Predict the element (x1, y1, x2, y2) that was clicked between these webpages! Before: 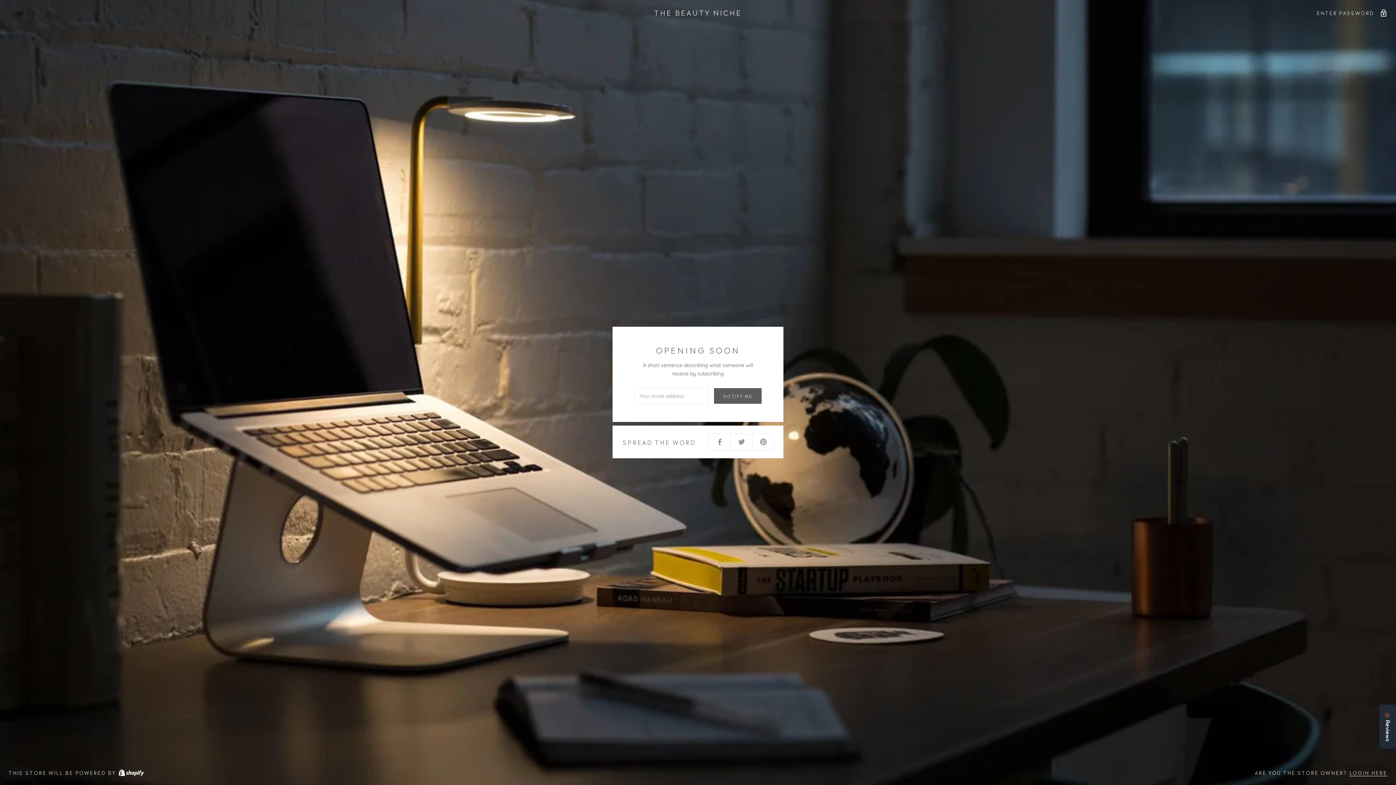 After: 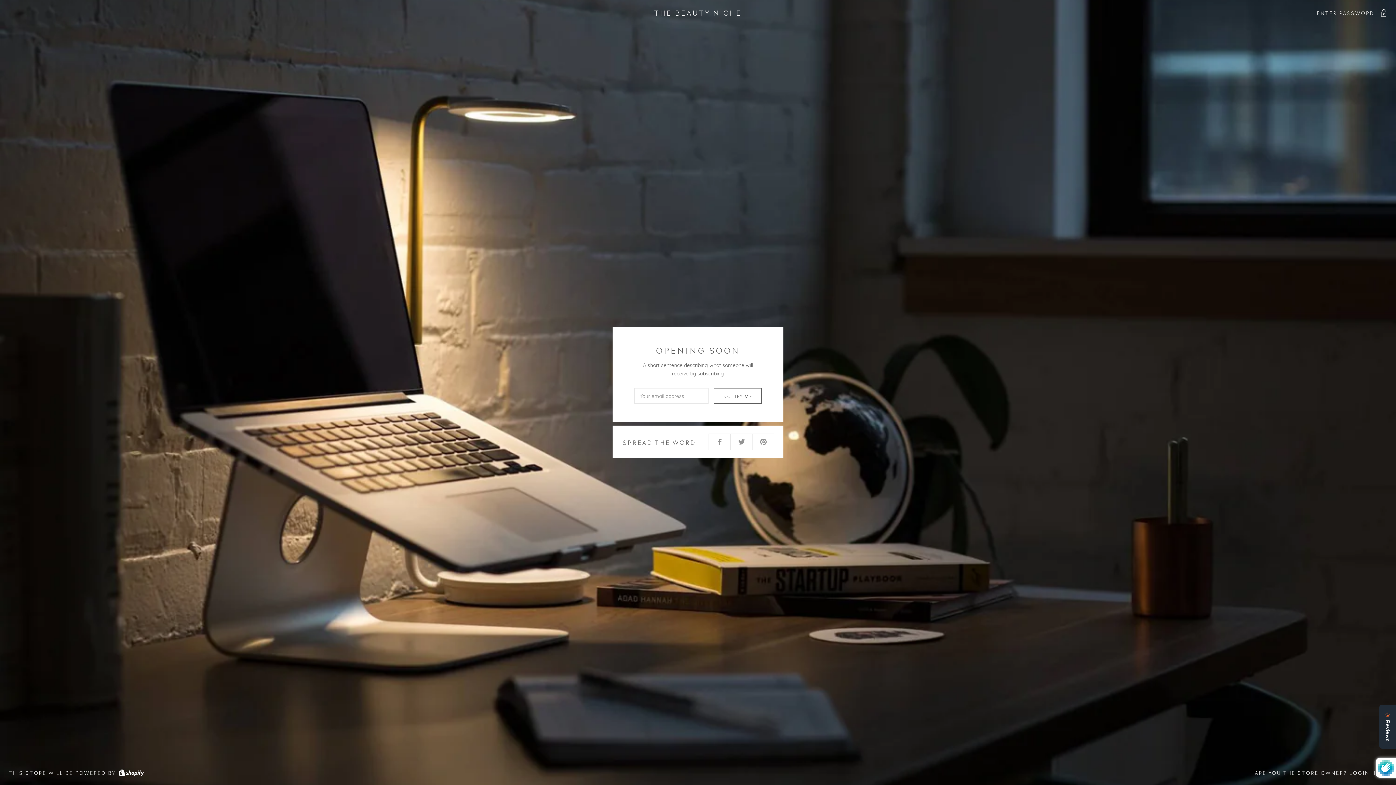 Action: label: NOTIFY ME bbox: (714, 388, 761, 404)